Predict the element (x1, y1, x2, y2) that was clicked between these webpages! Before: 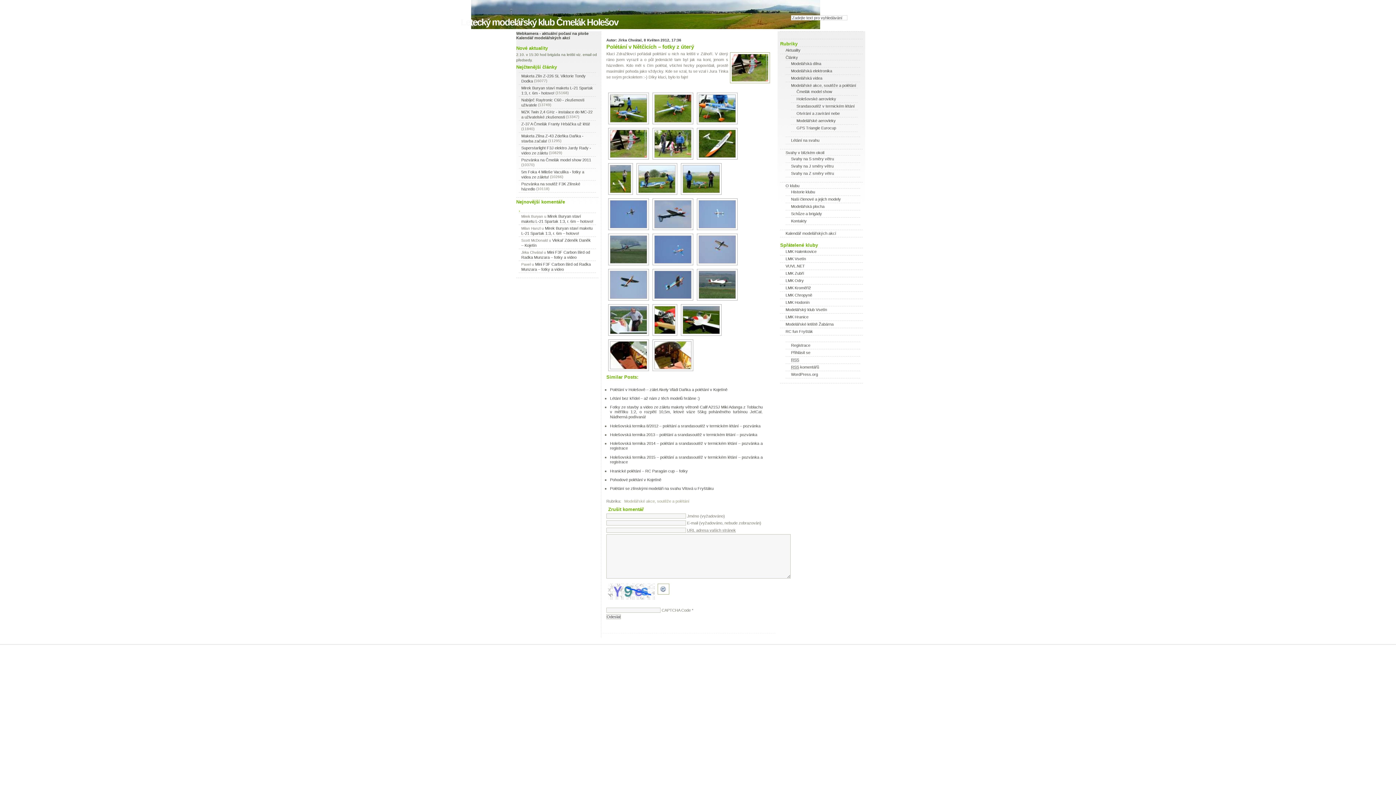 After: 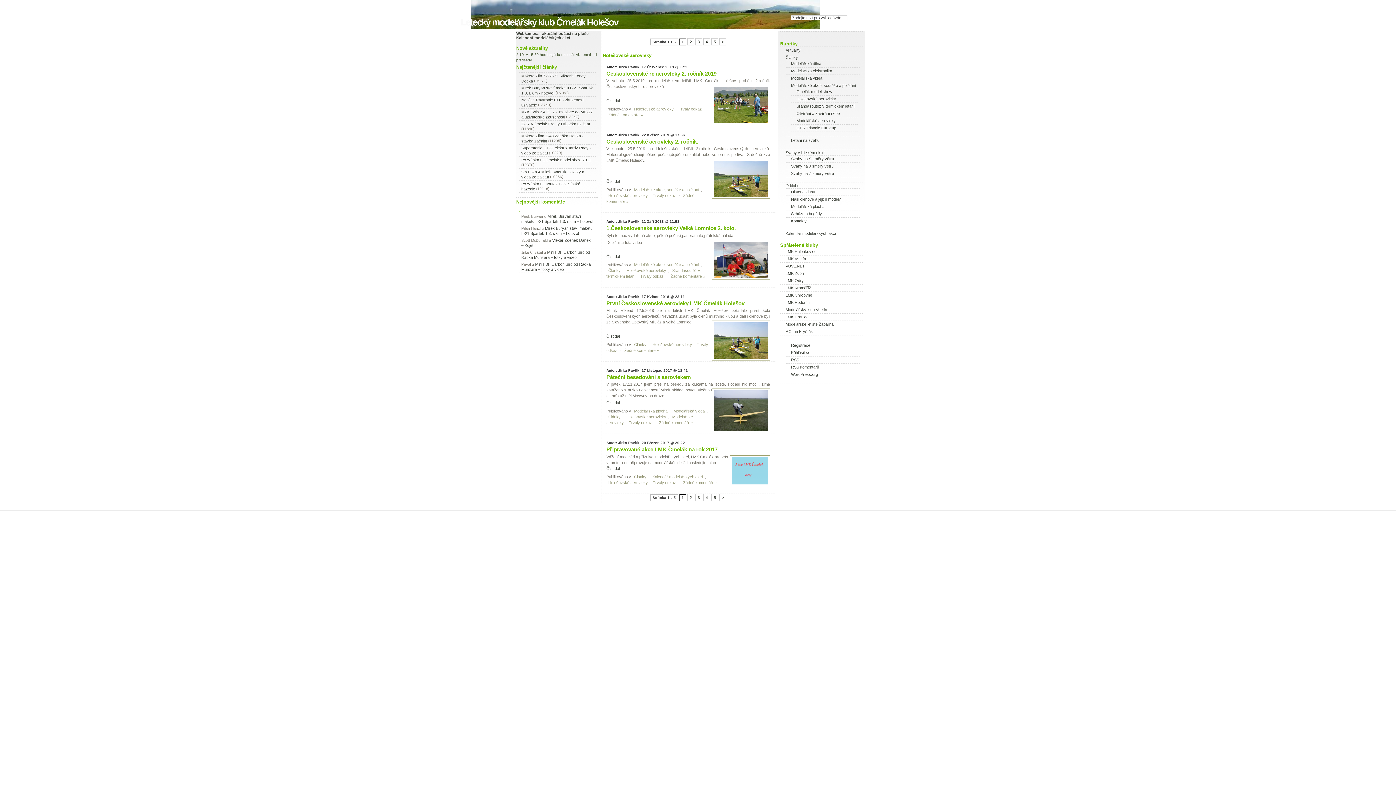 Action: label: Holešovské aerovleky bbox: (796, 96, 836, 101)